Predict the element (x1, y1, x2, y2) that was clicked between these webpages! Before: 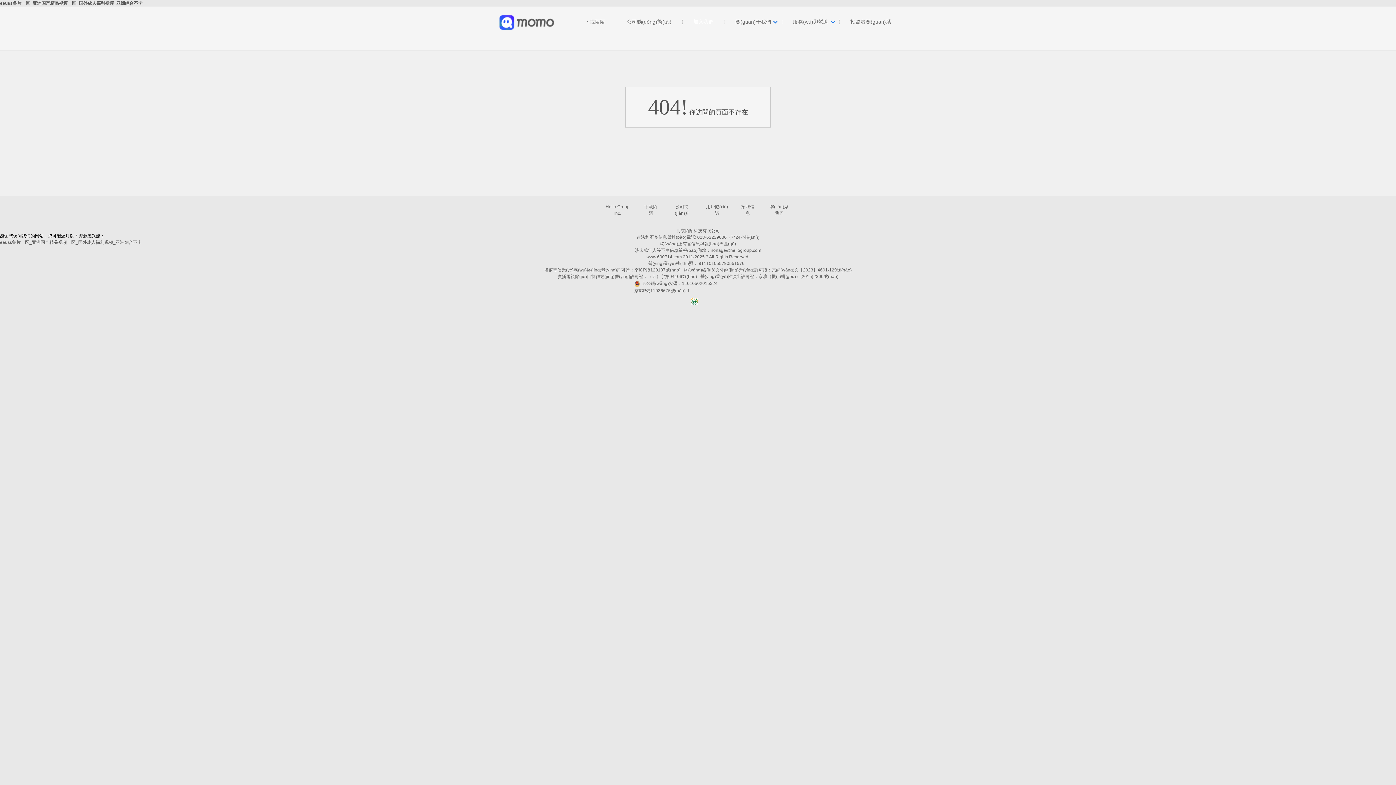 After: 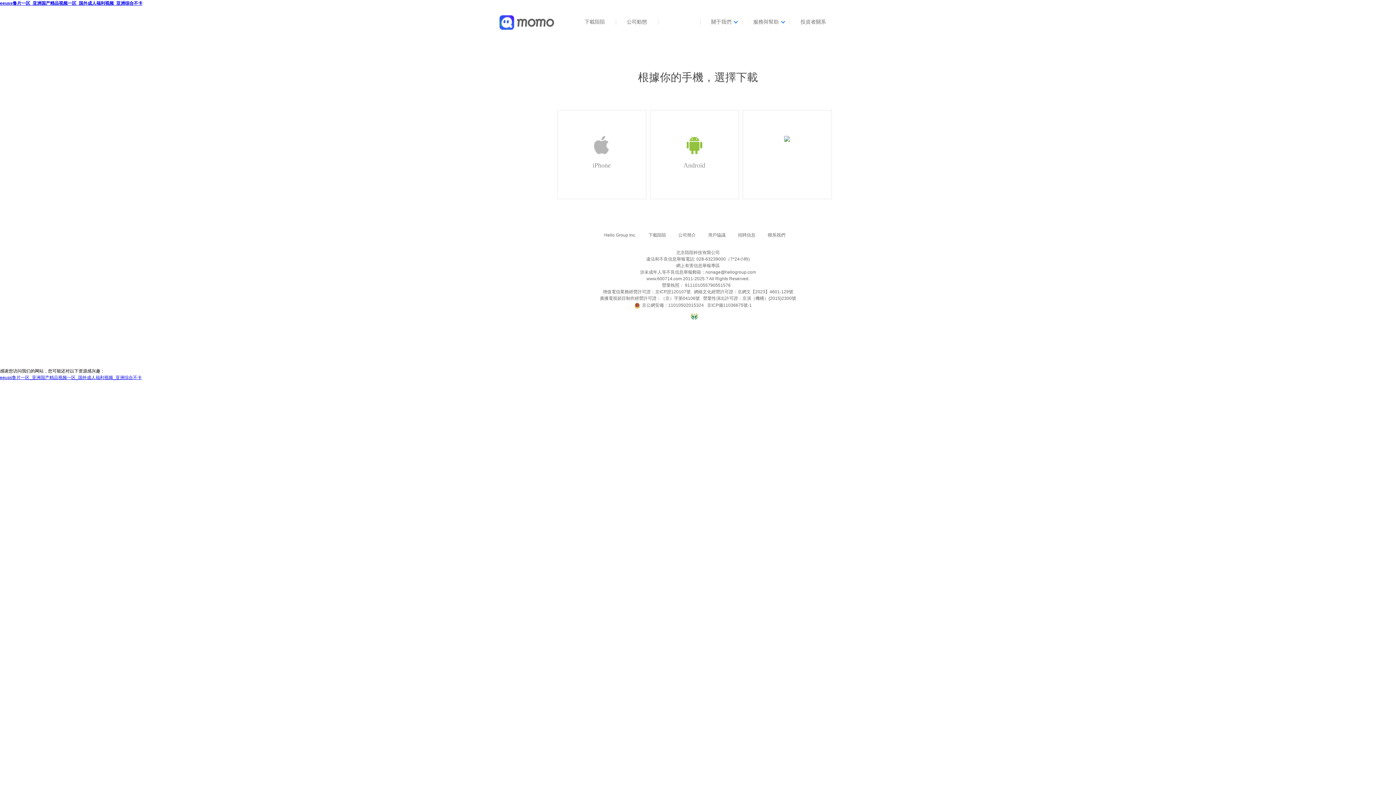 Action: bbox: (584, 18, 605, 24) label: 下載陌陌